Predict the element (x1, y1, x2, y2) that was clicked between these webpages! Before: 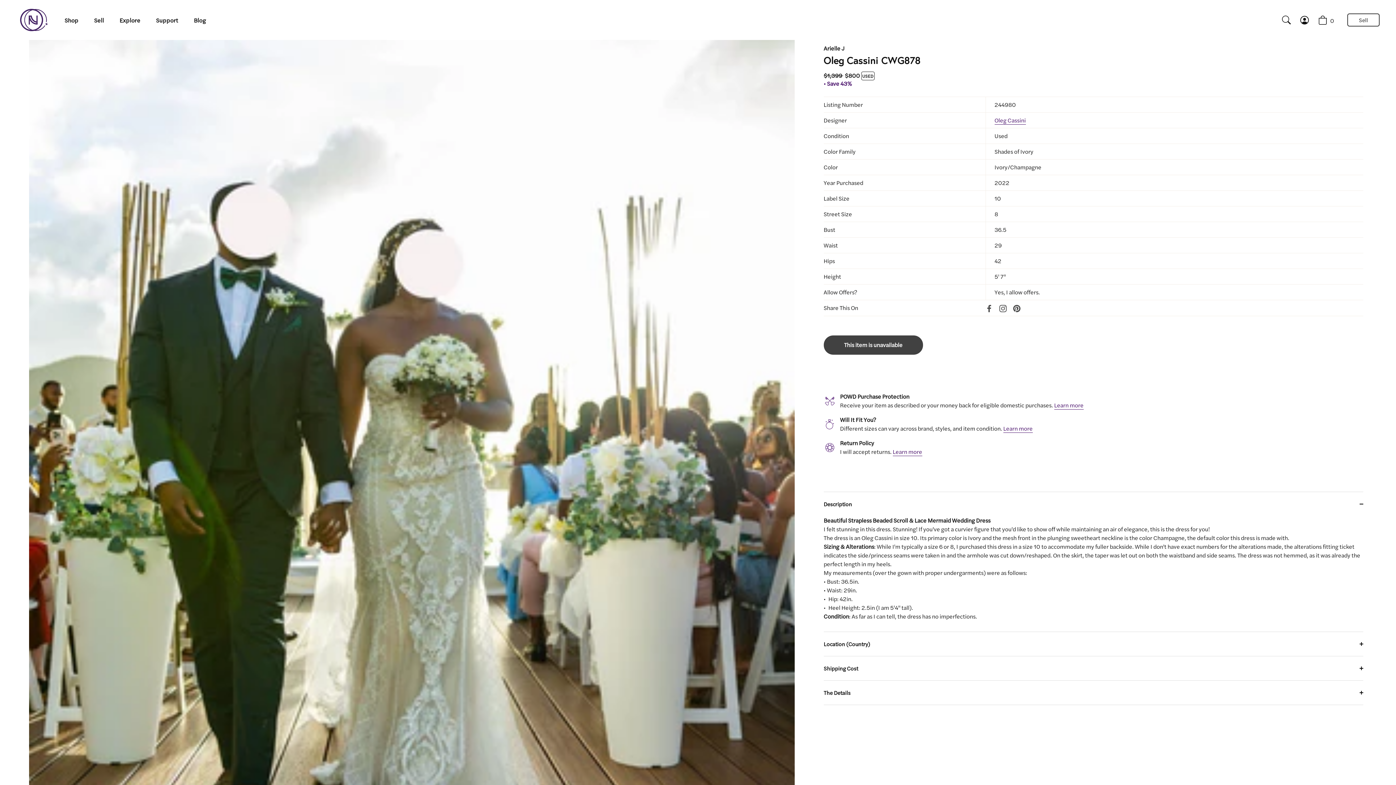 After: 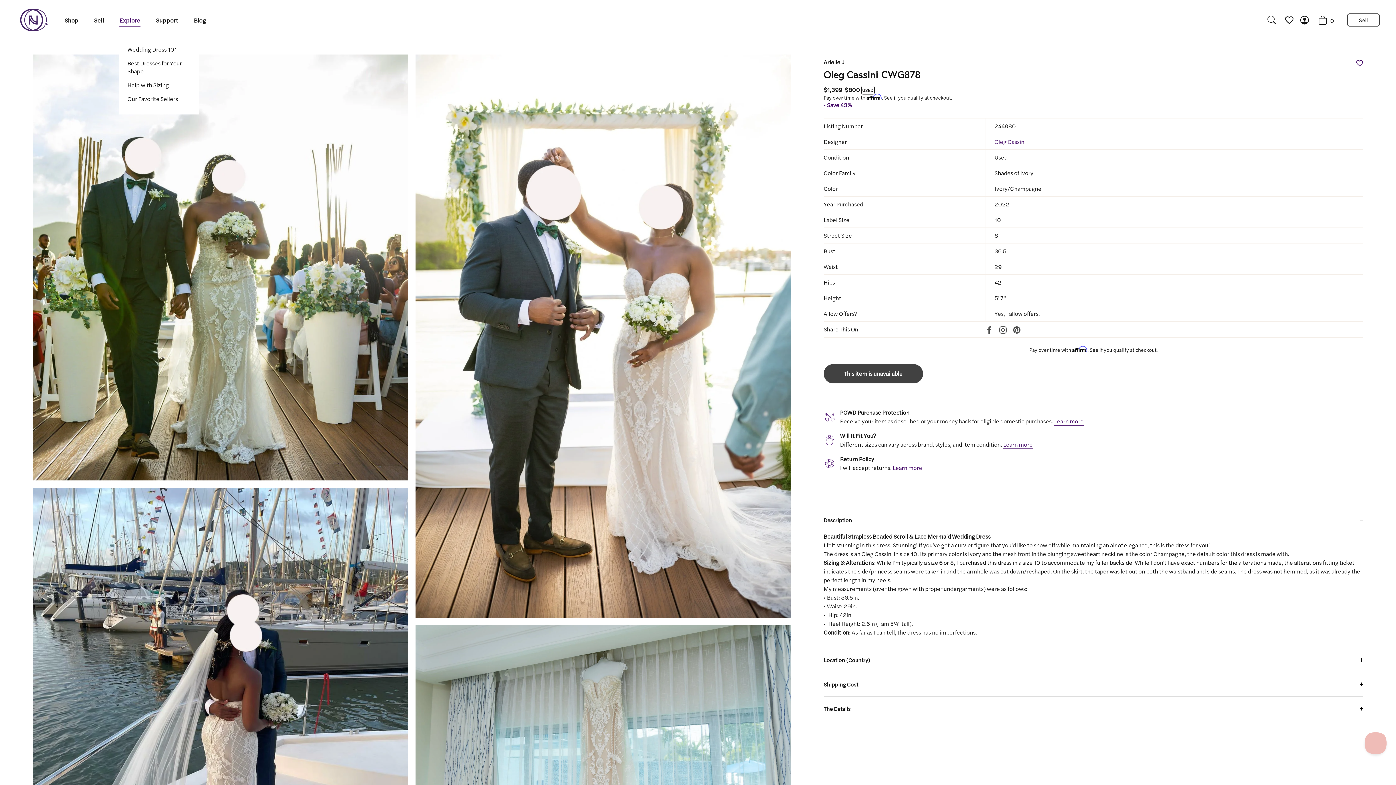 Action: label: Explore bbox: (112, 13, 147, 26)